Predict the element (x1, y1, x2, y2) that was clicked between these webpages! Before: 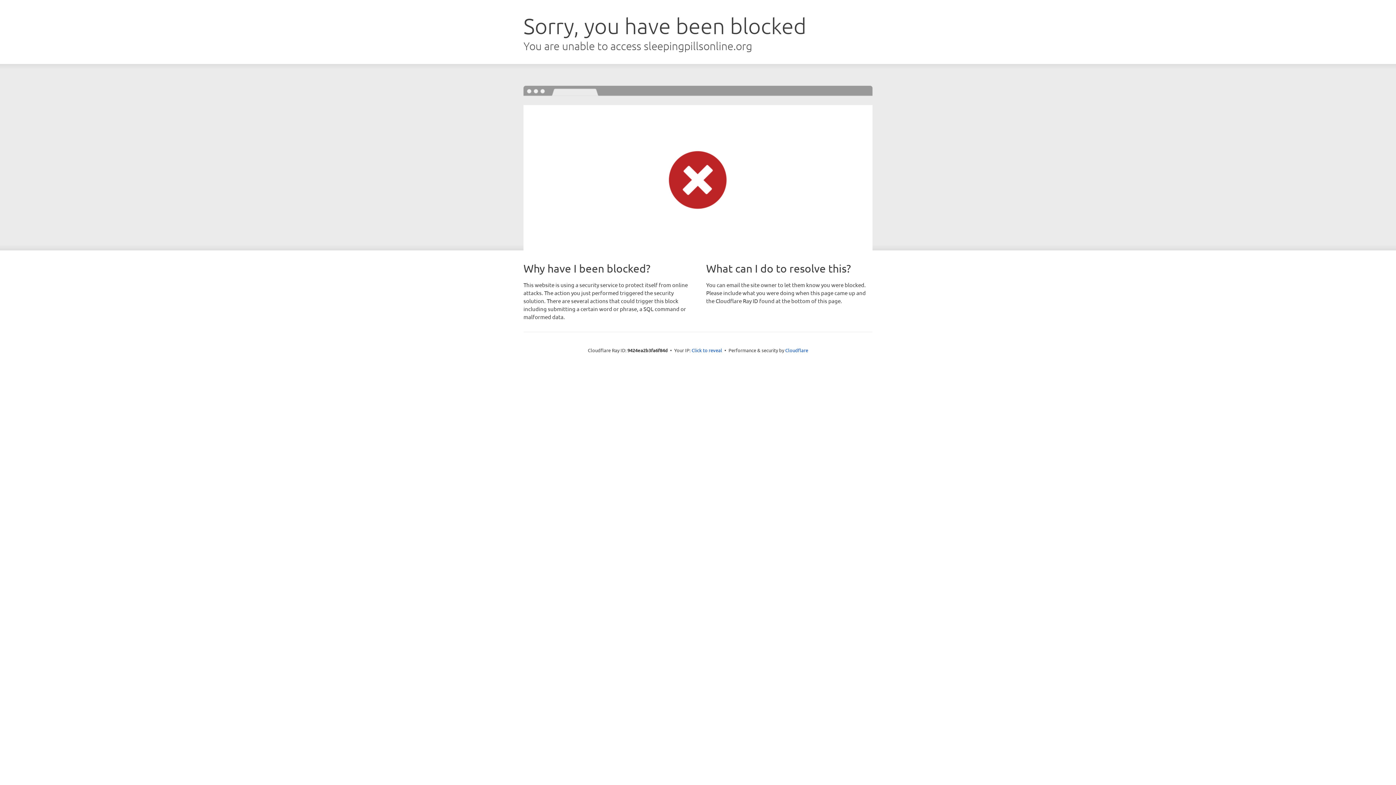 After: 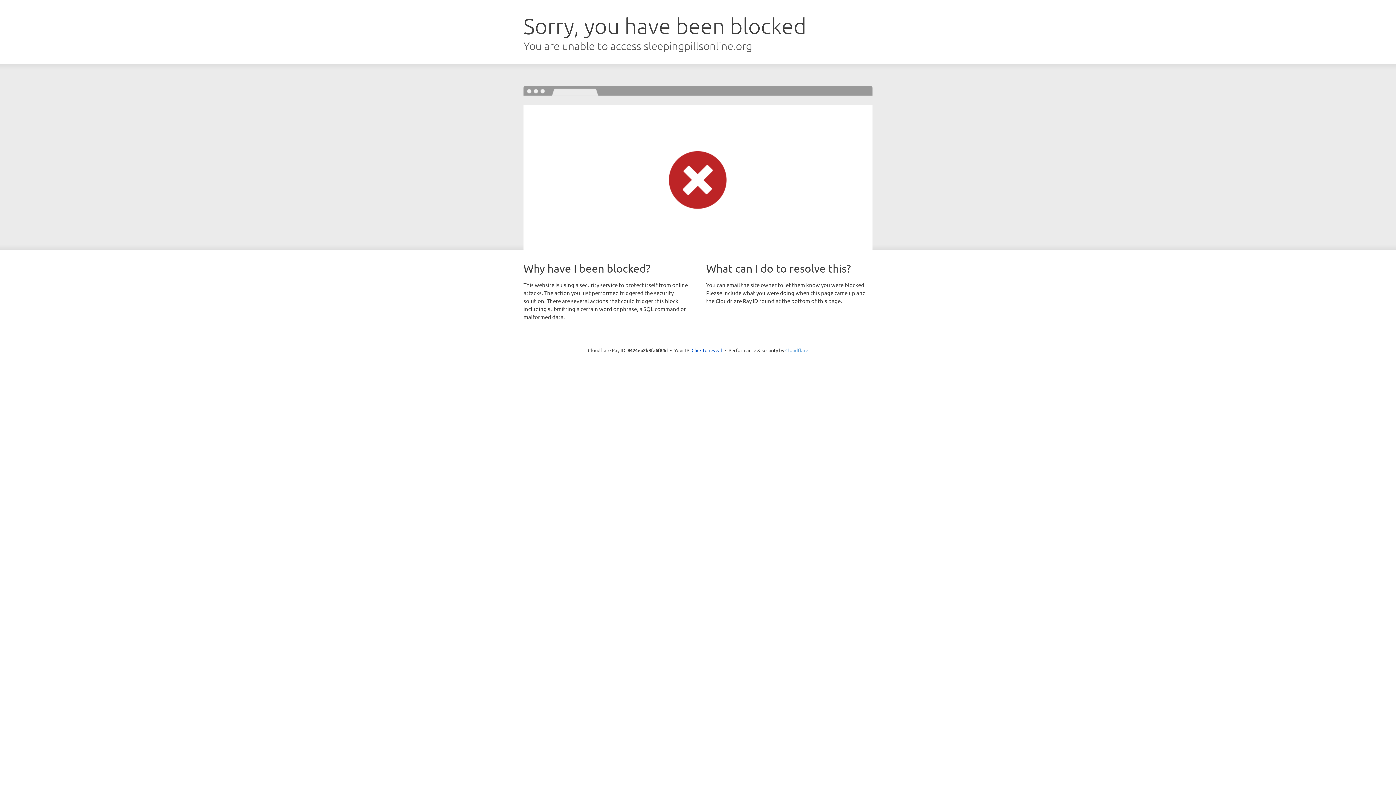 Action: label: Cloudflare bbox: (785, 347, 808, 353)